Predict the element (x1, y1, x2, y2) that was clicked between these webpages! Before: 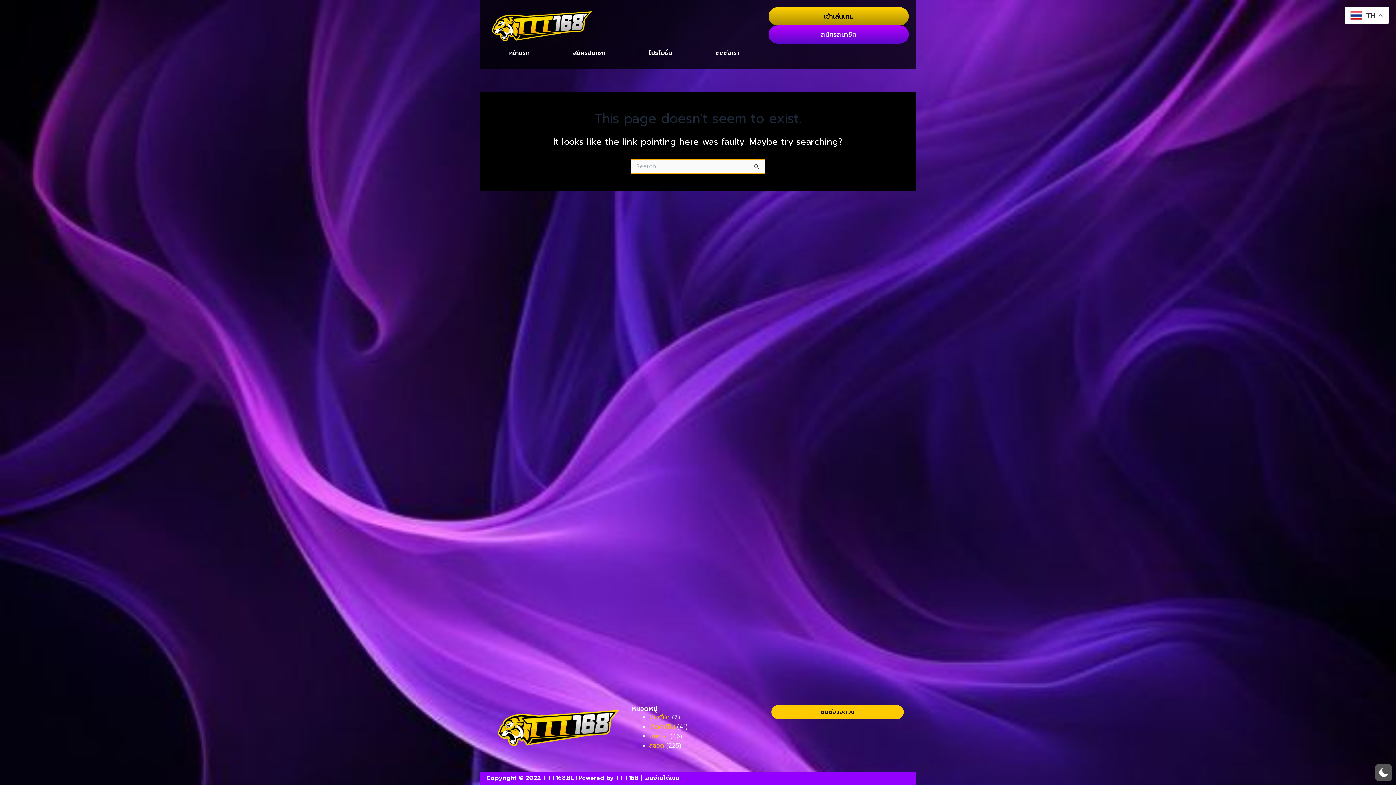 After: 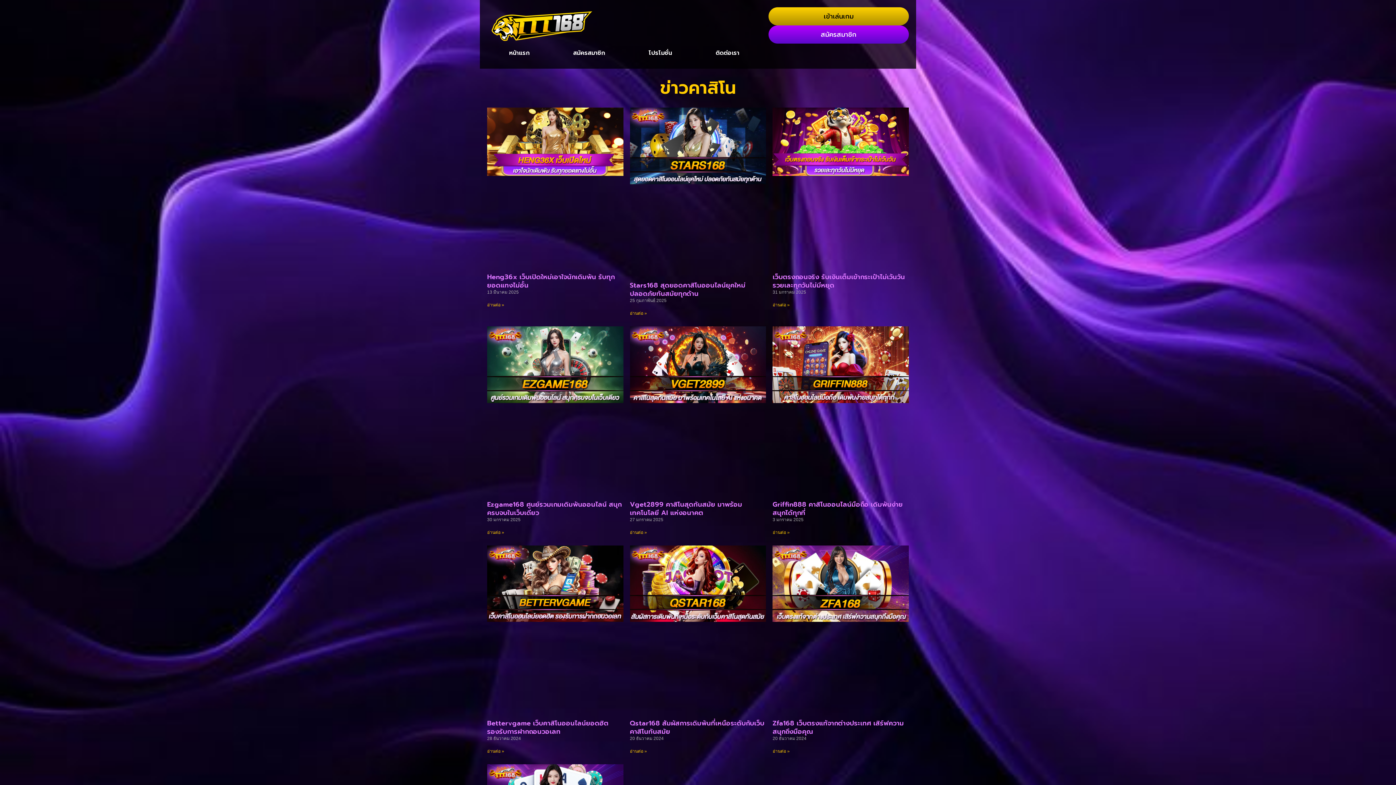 Action: bbox: (649, 722, 675, 731) label: ข่าวคาสิโน